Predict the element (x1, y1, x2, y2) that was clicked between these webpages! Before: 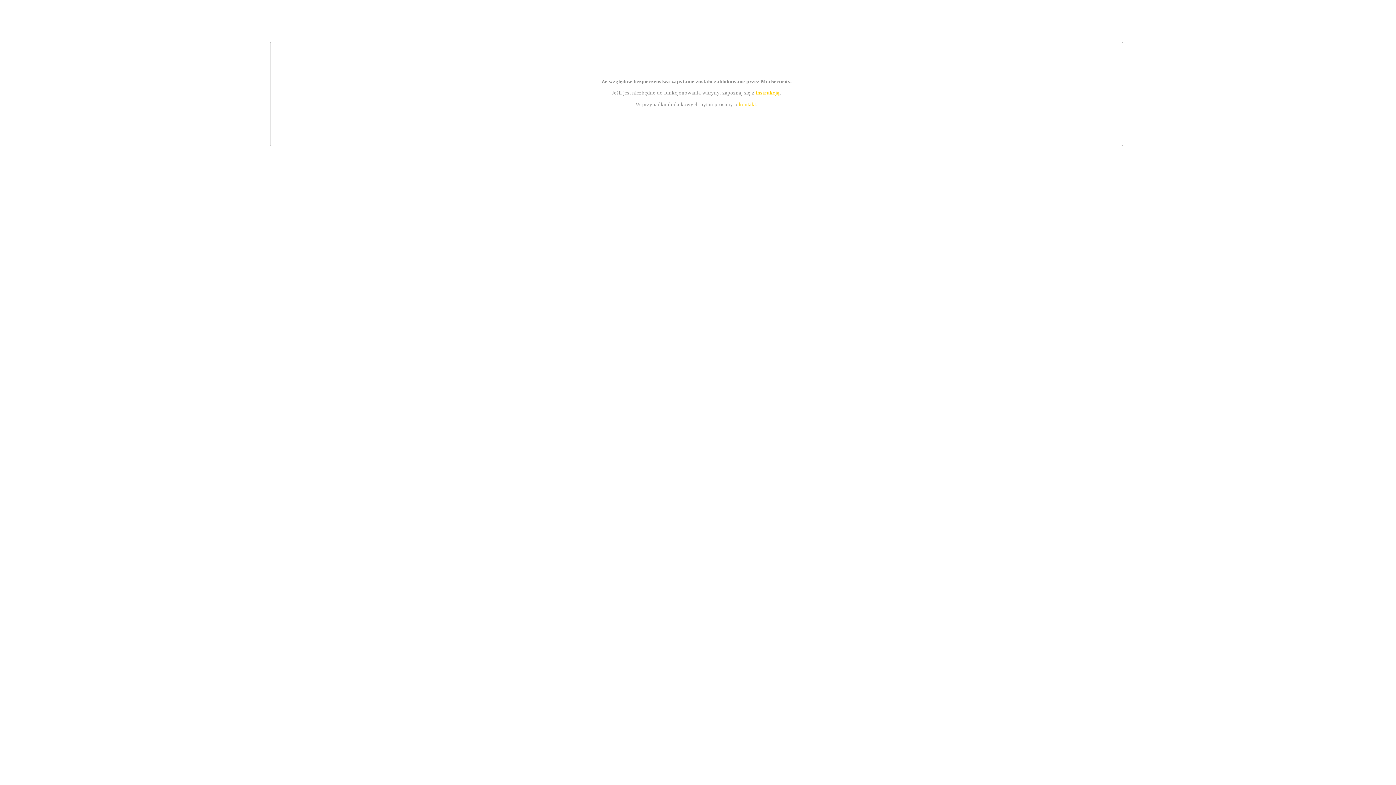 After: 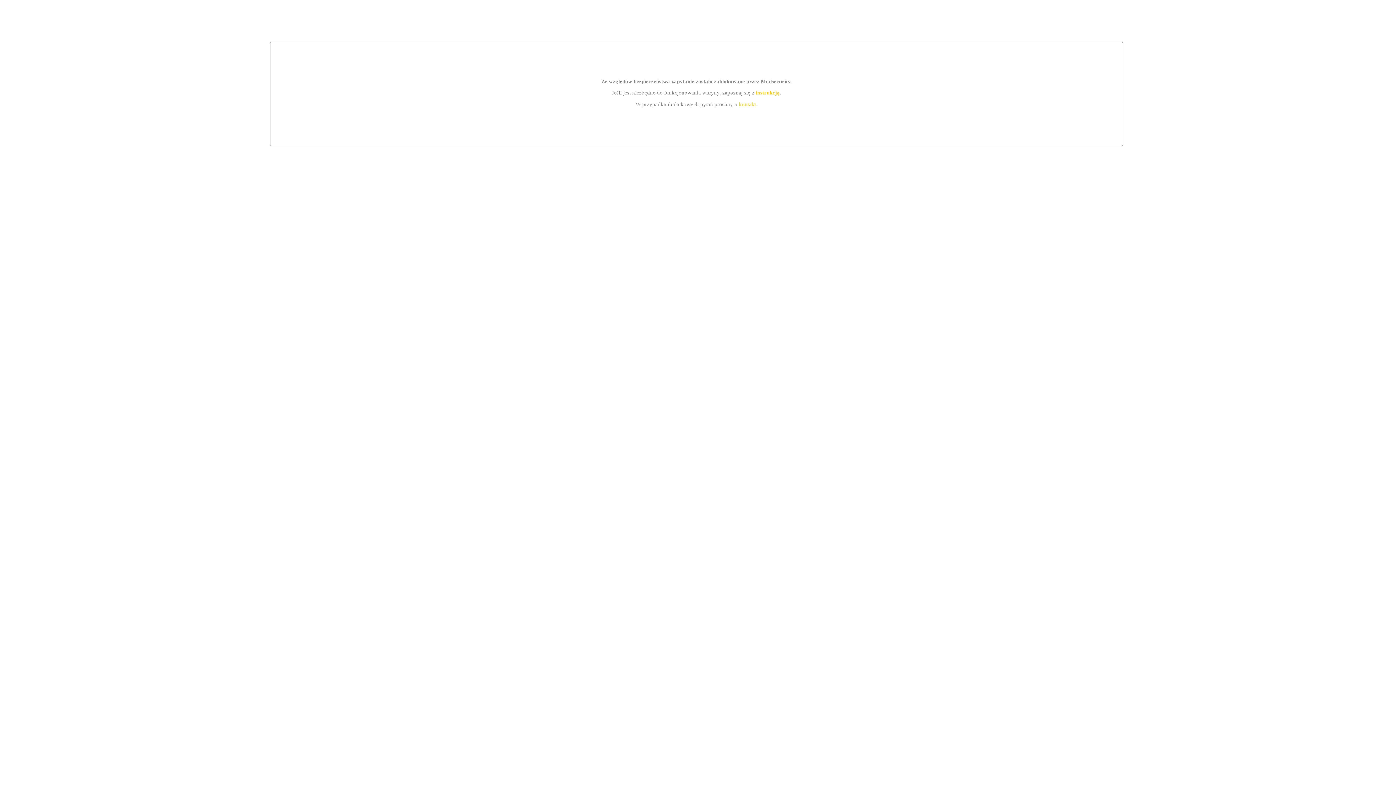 Action: label: instrukcją bbox: (755, 89, 779, 95)